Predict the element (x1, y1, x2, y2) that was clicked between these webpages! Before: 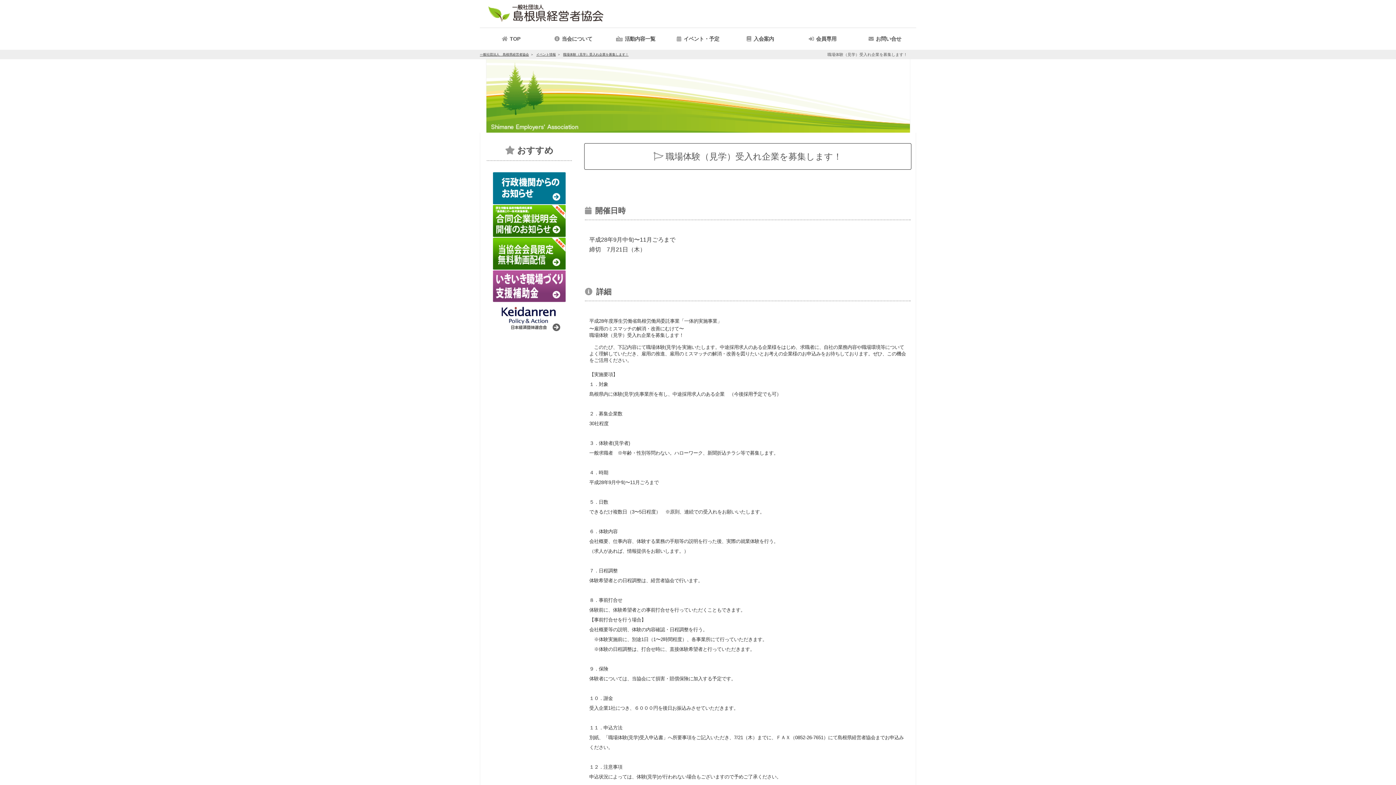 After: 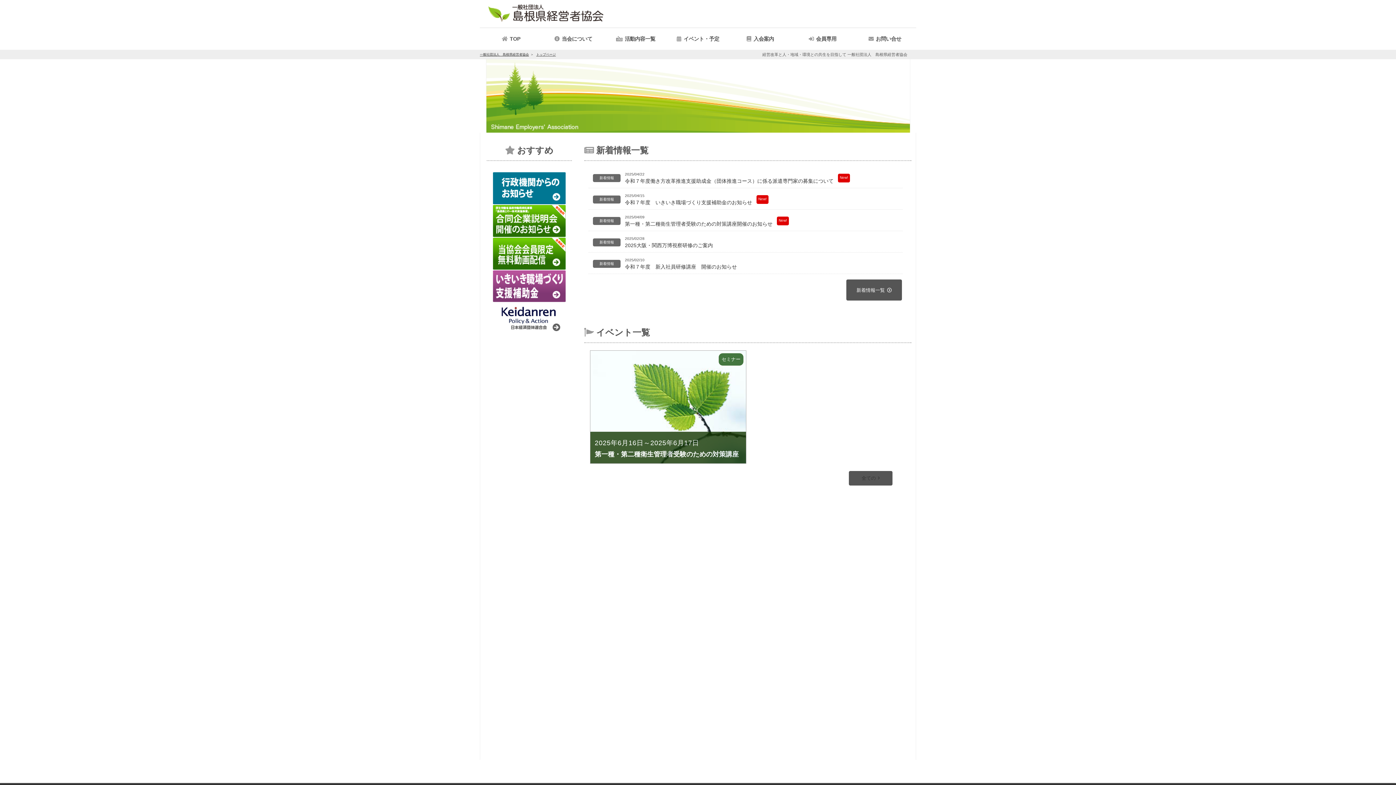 Action: bbox: (486, 3, 604, 23)